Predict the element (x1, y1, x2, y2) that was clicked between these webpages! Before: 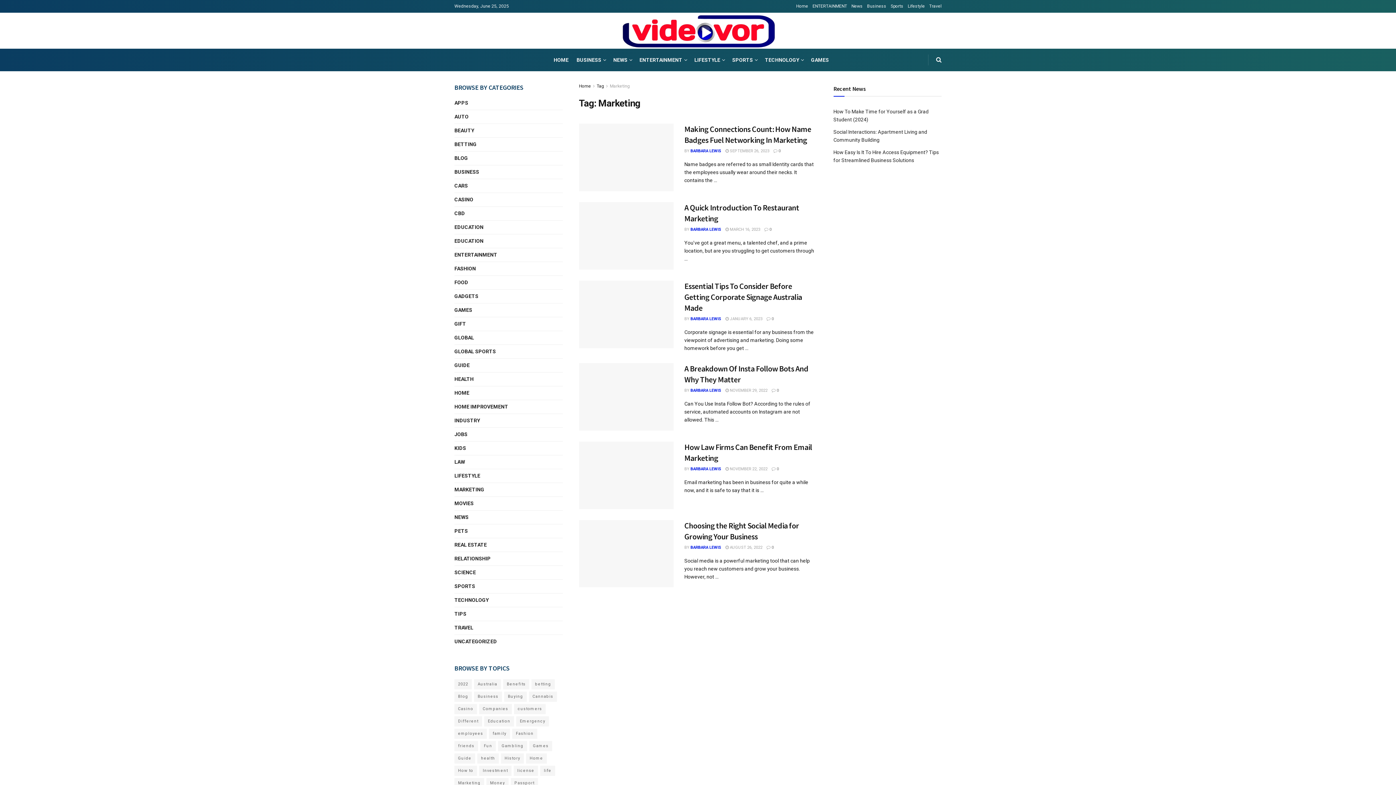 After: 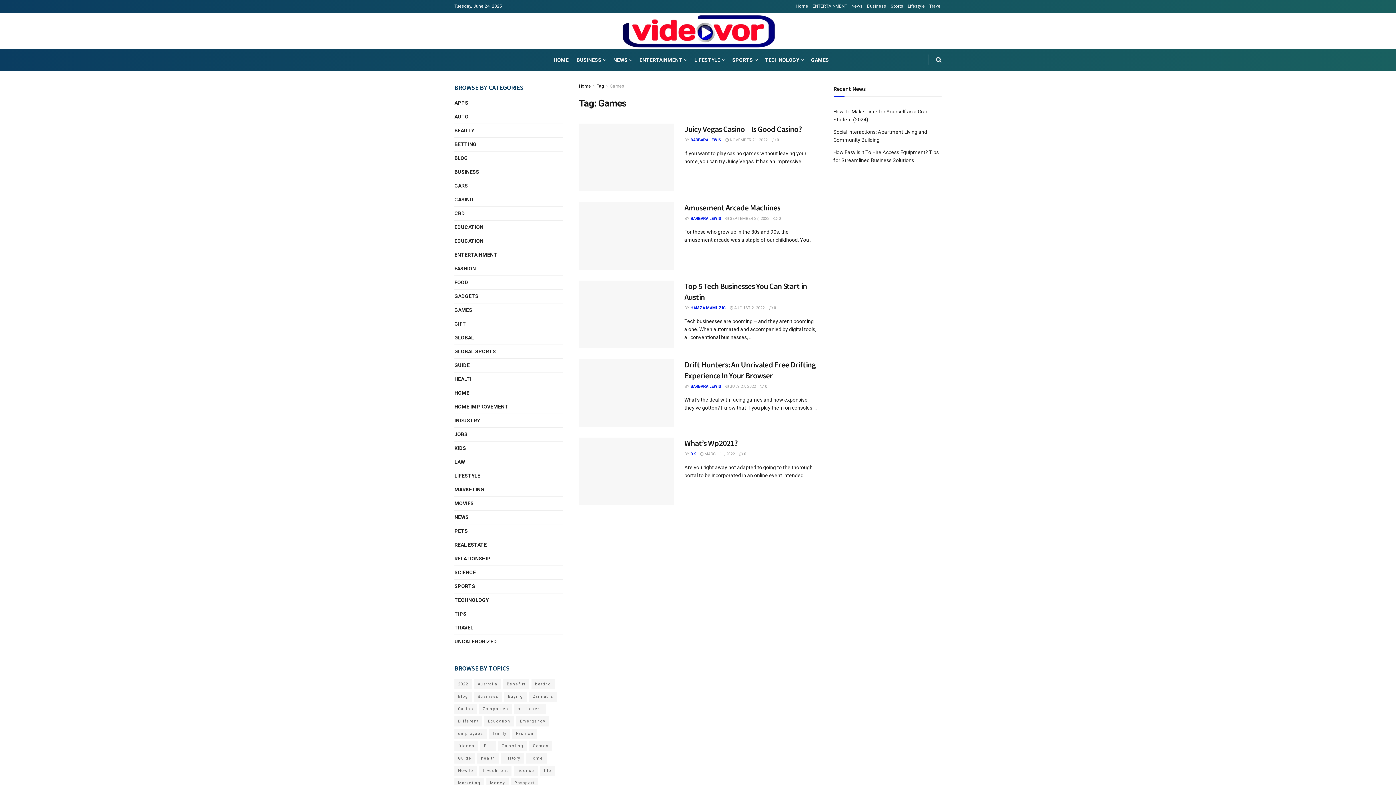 Action: bbox: (529, 741, 552, 751) label: Games (5 items)